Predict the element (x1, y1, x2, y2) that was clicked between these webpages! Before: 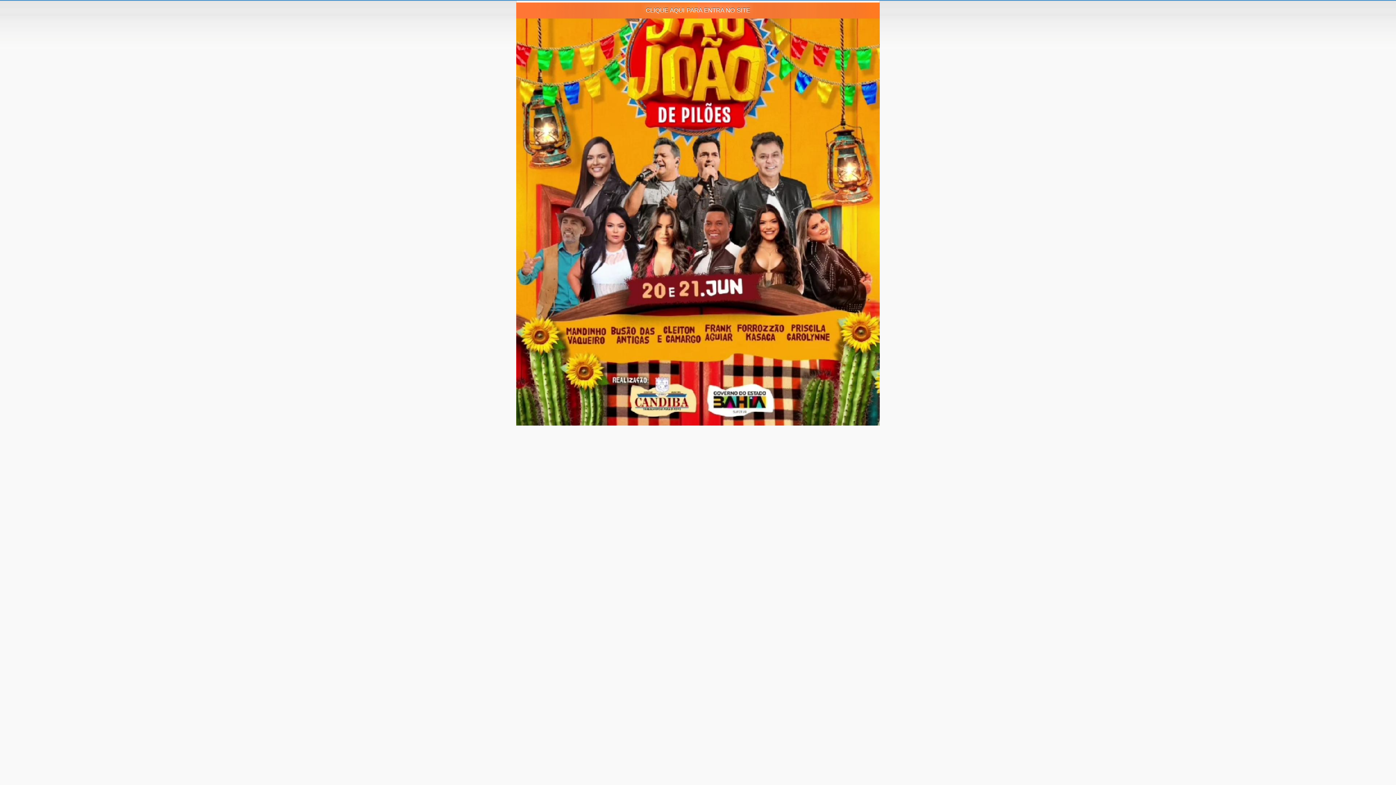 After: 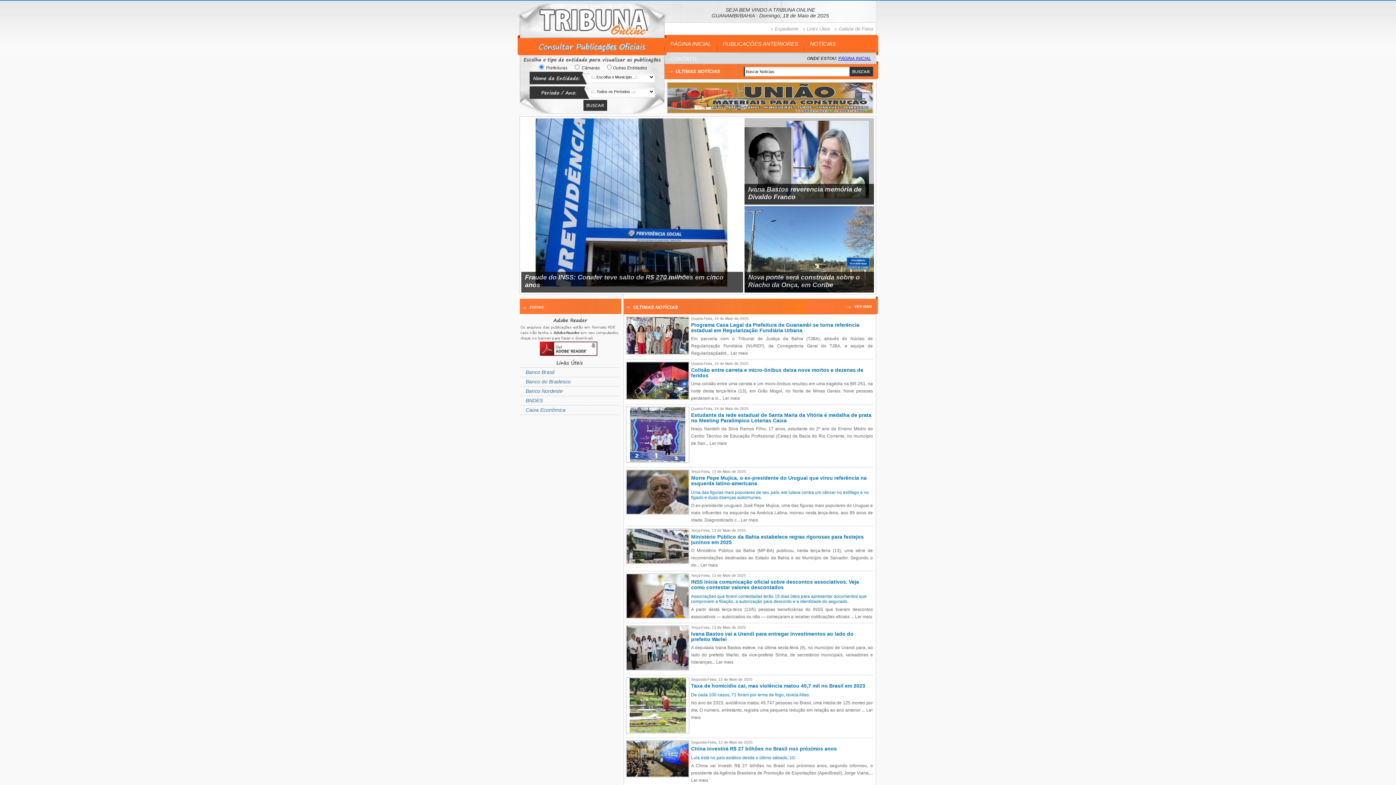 Action: bbox: (646, 6, 750, 13) label: CLIQUE AQUI PARA ENTRA NO SITE